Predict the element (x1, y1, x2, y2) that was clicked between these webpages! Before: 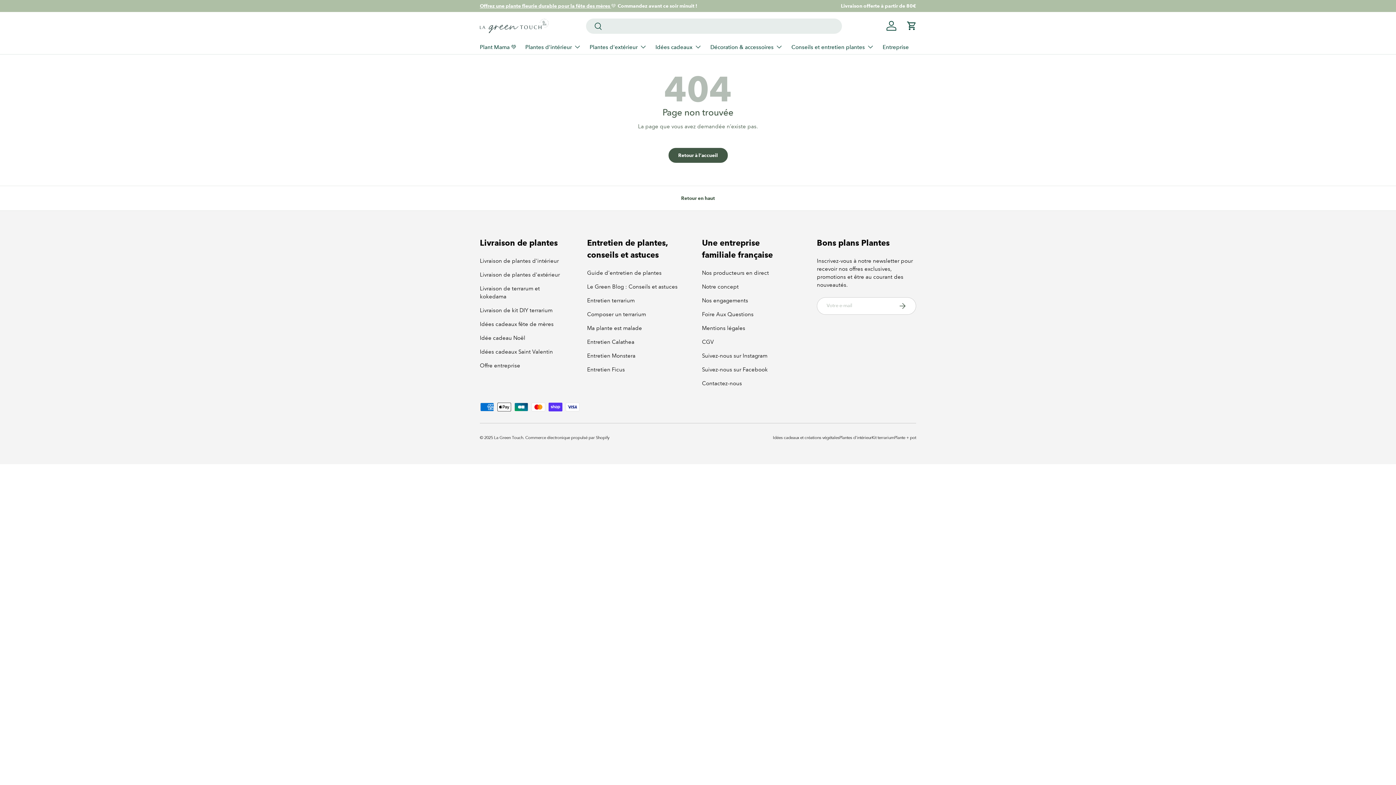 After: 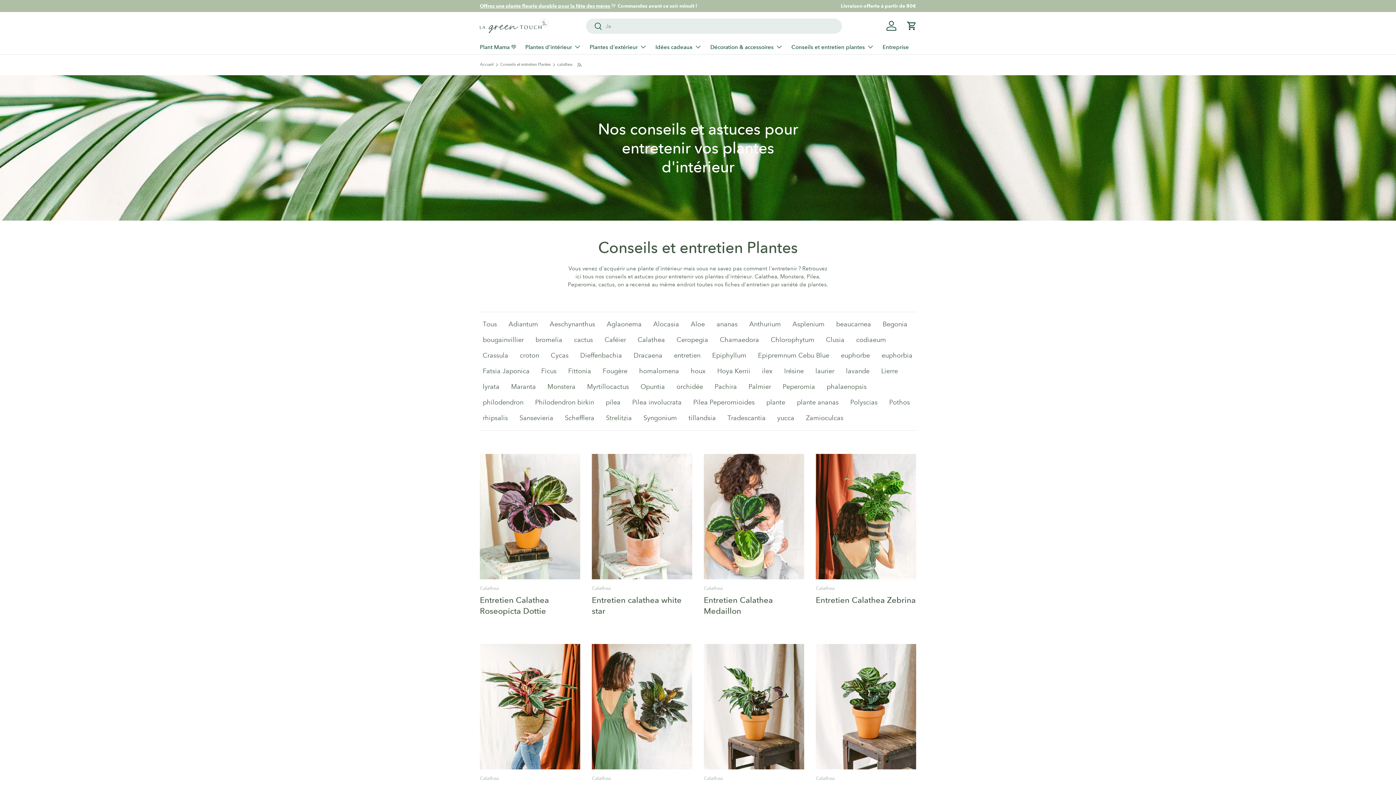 Action: bbox: (587, 339, 634, 345) label: Entretien Calathea